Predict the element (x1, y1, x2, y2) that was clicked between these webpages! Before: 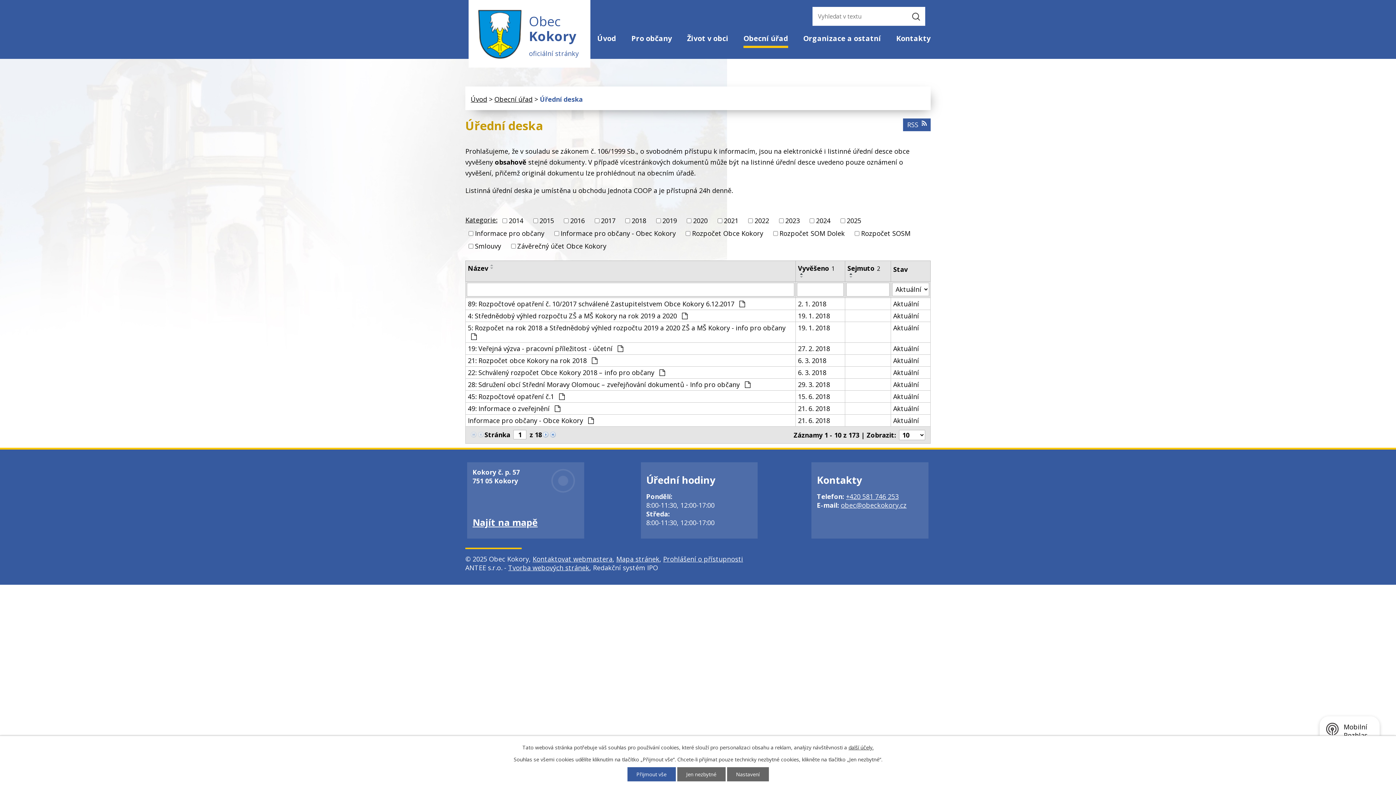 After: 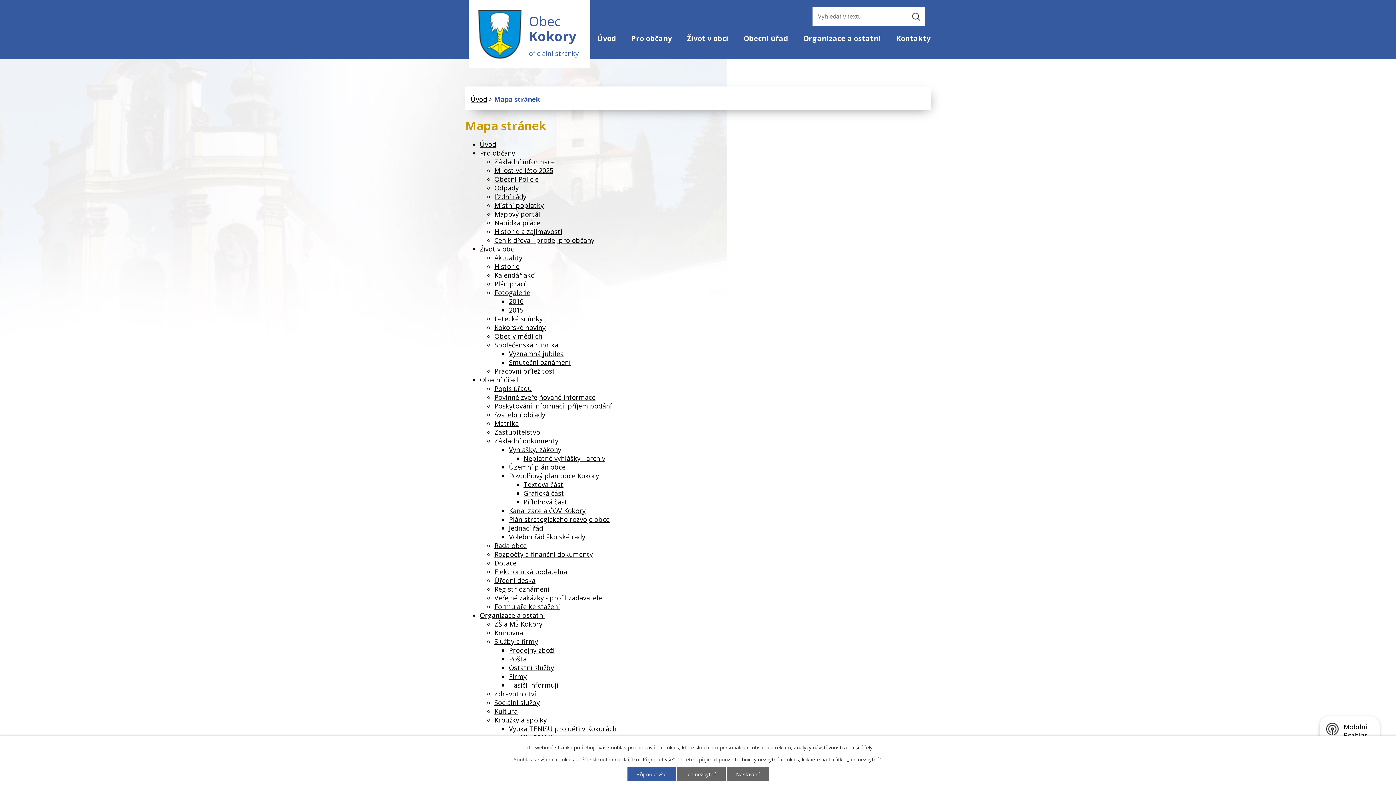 Action: bbox: (616, 554, 659, 563) label: Mapa stránek